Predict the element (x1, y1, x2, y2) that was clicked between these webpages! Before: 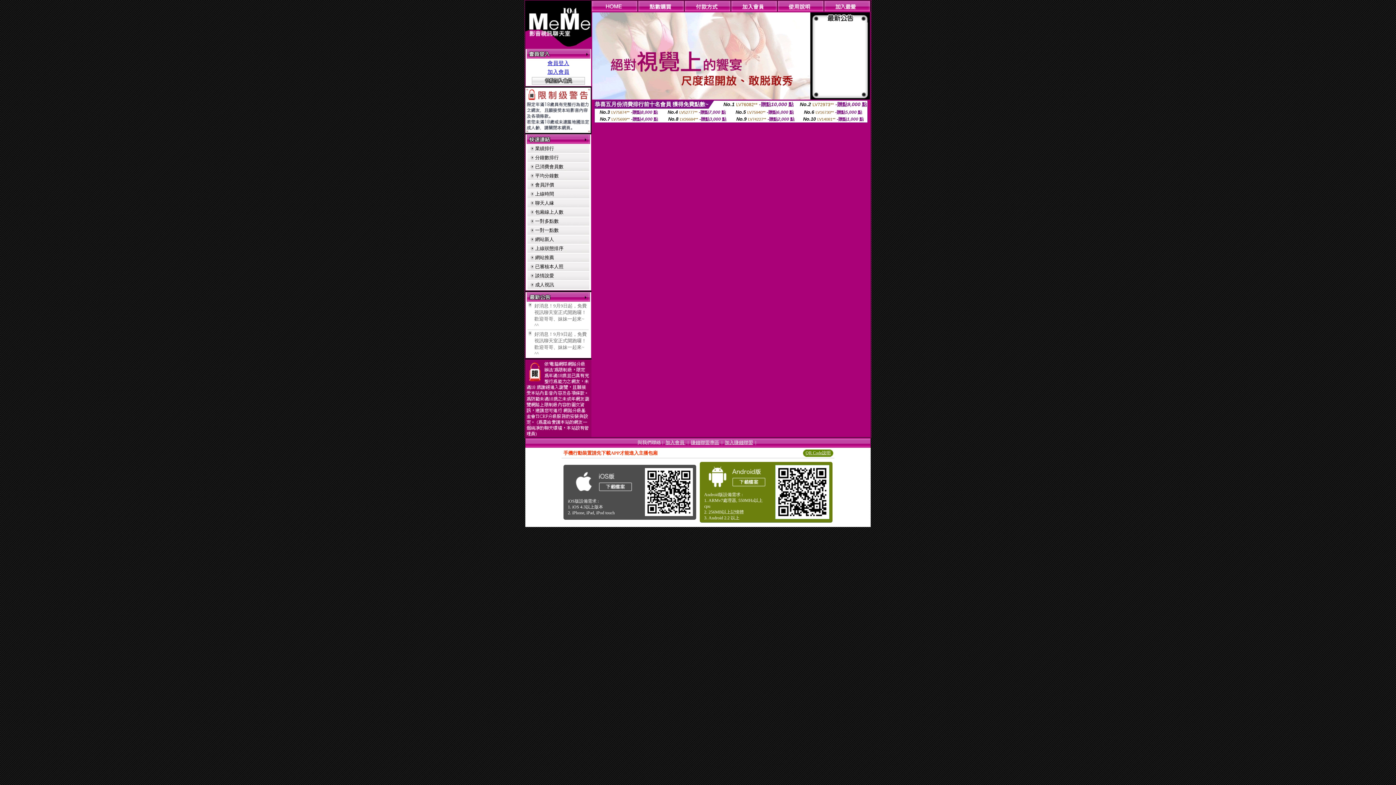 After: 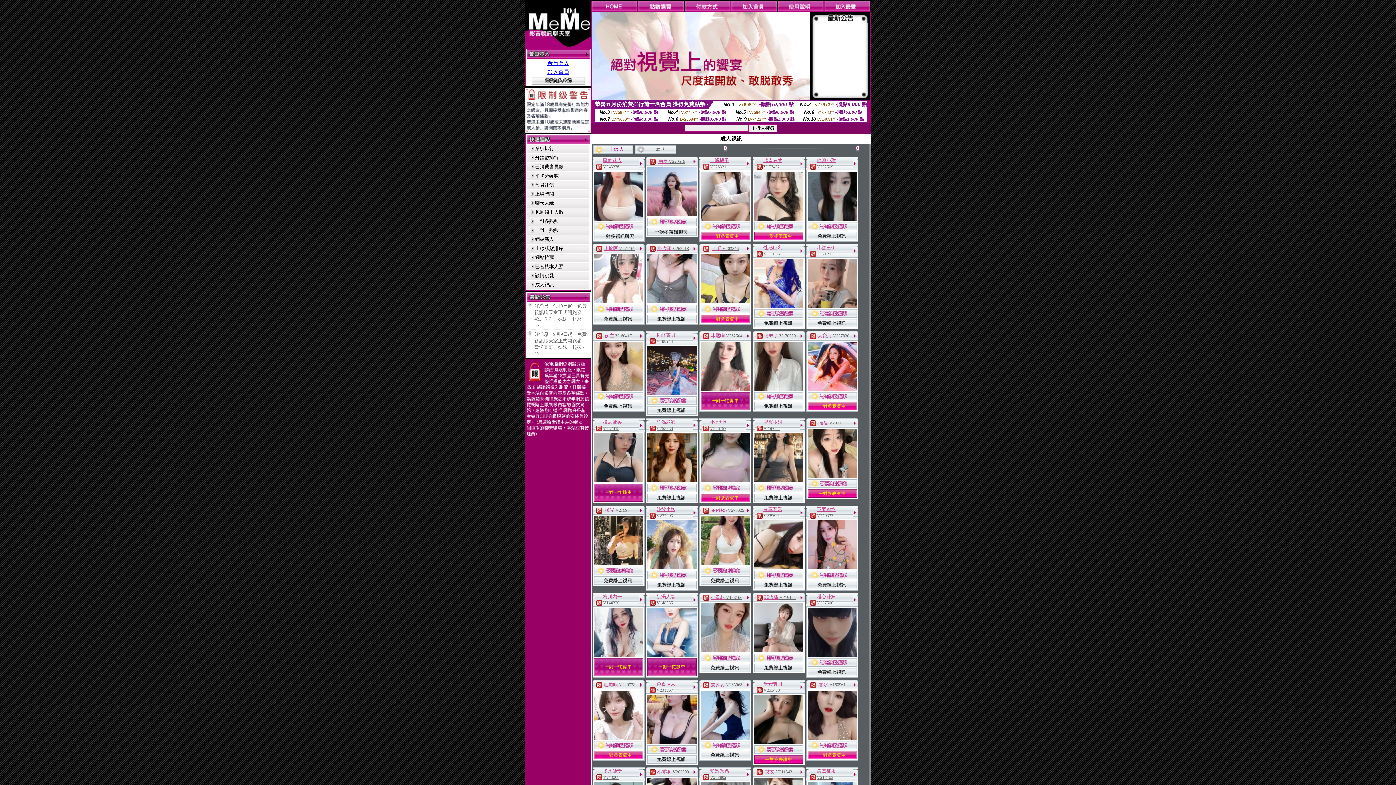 Action: label: 成人視訊 bbox: (535, 282, 554, 287)